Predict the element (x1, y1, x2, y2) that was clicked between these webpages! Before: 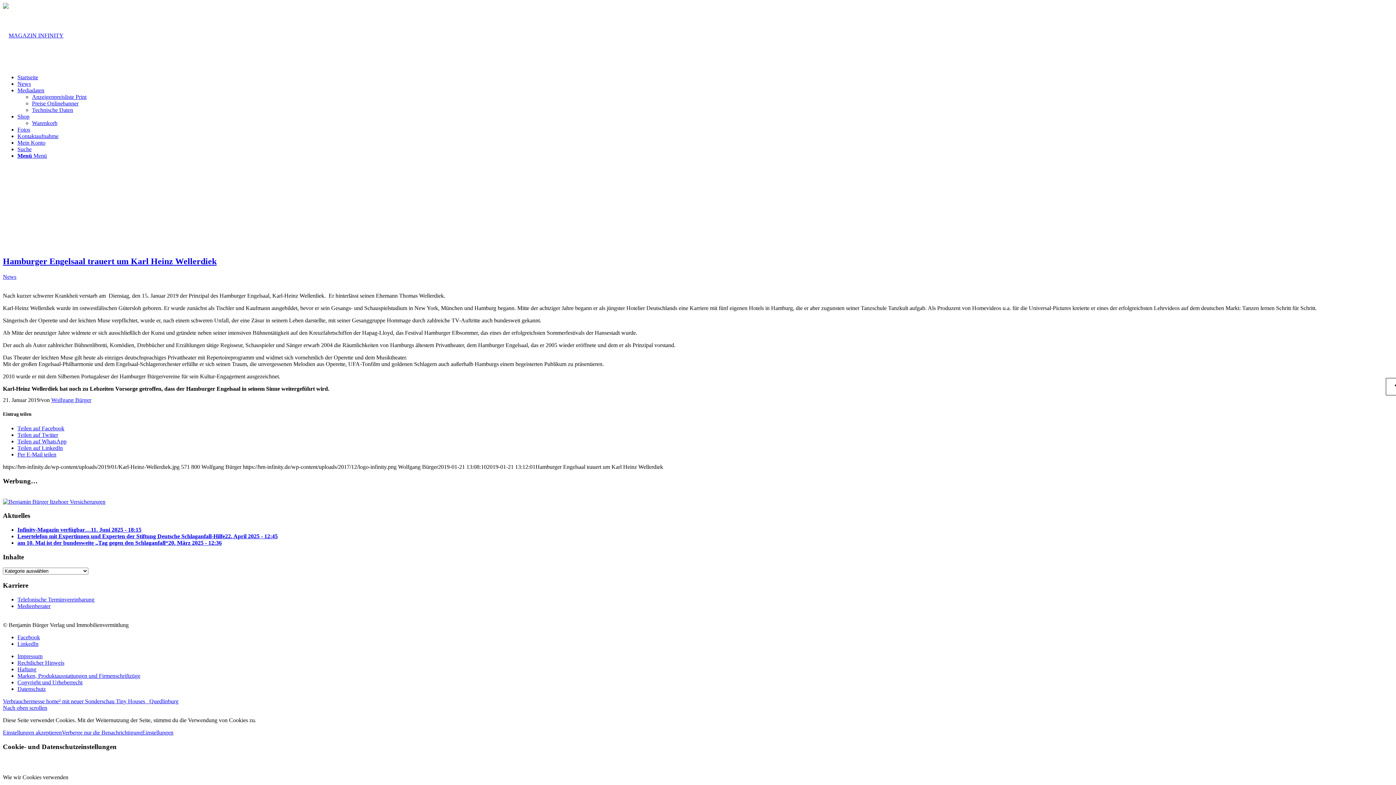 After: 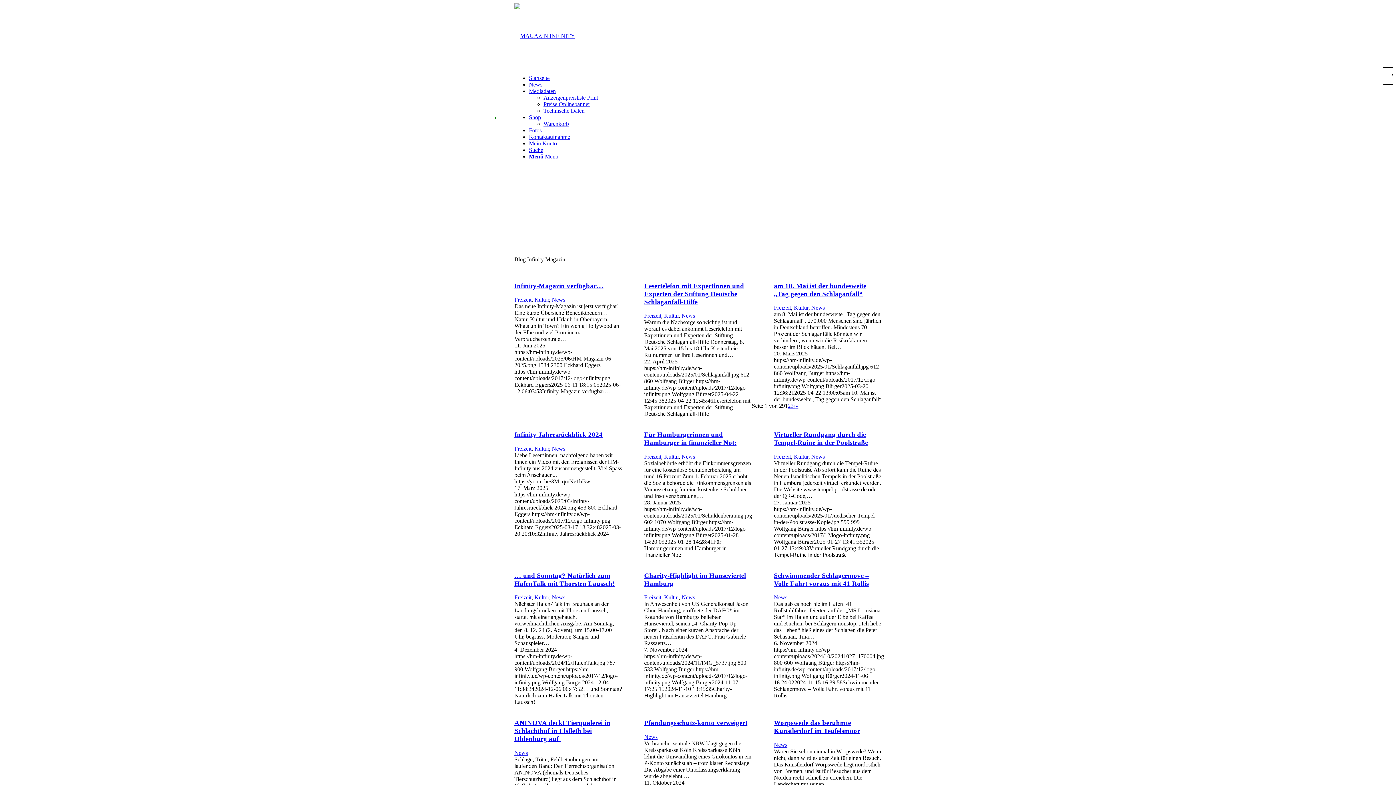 Action: label: News bbox: (17, 80, 30, 86)